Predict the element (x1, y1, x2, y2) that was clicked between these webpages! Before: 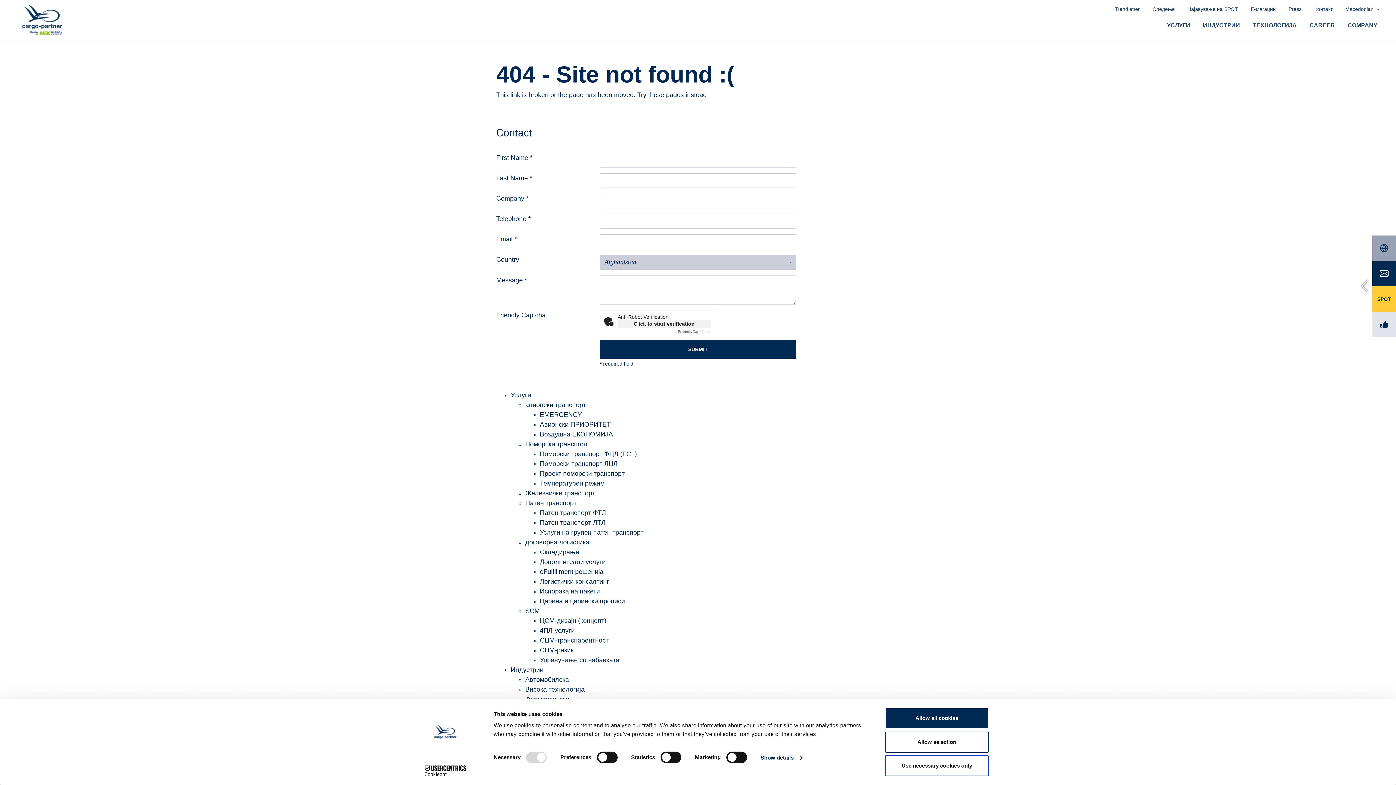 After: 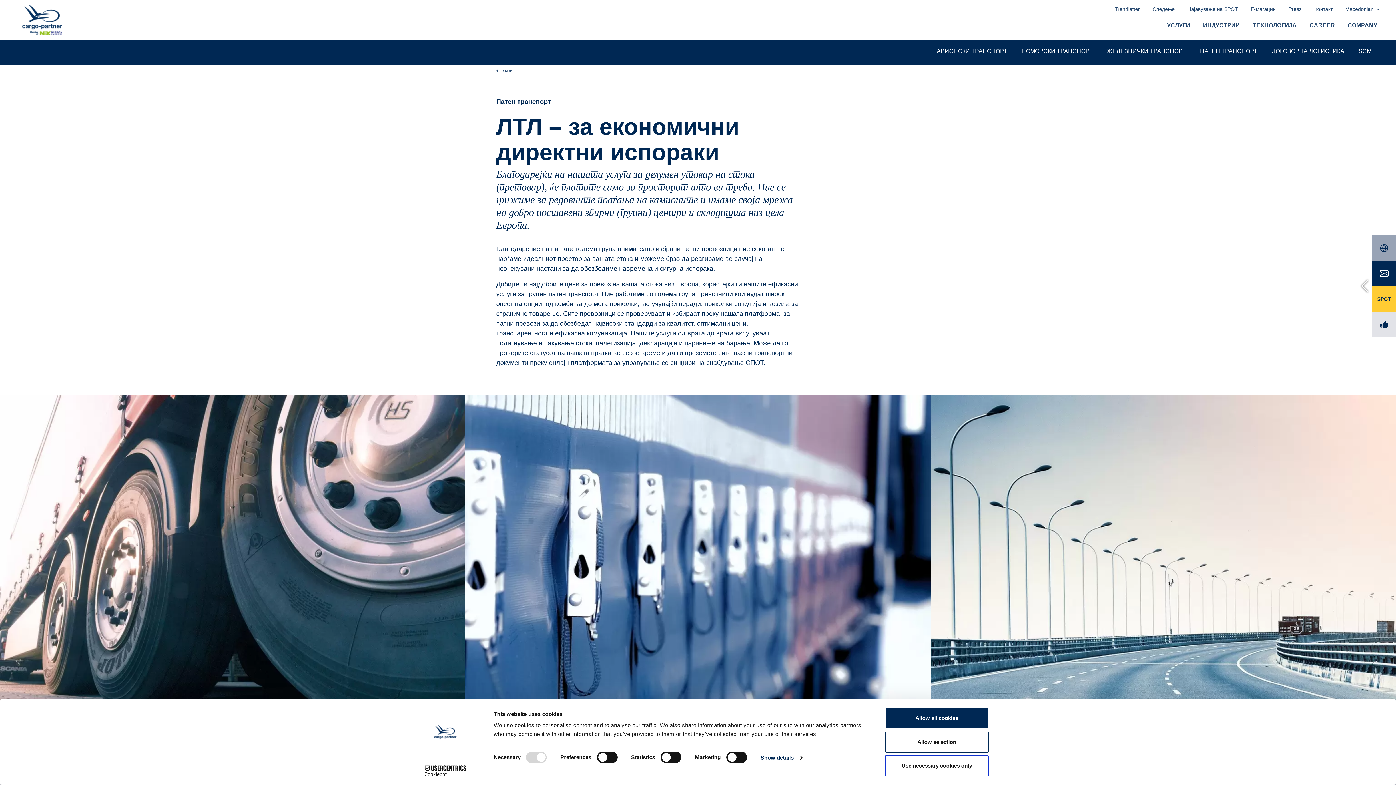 Action: bbox: (540, 519, 605, 526) label: Патен транспорт ЛТЛ